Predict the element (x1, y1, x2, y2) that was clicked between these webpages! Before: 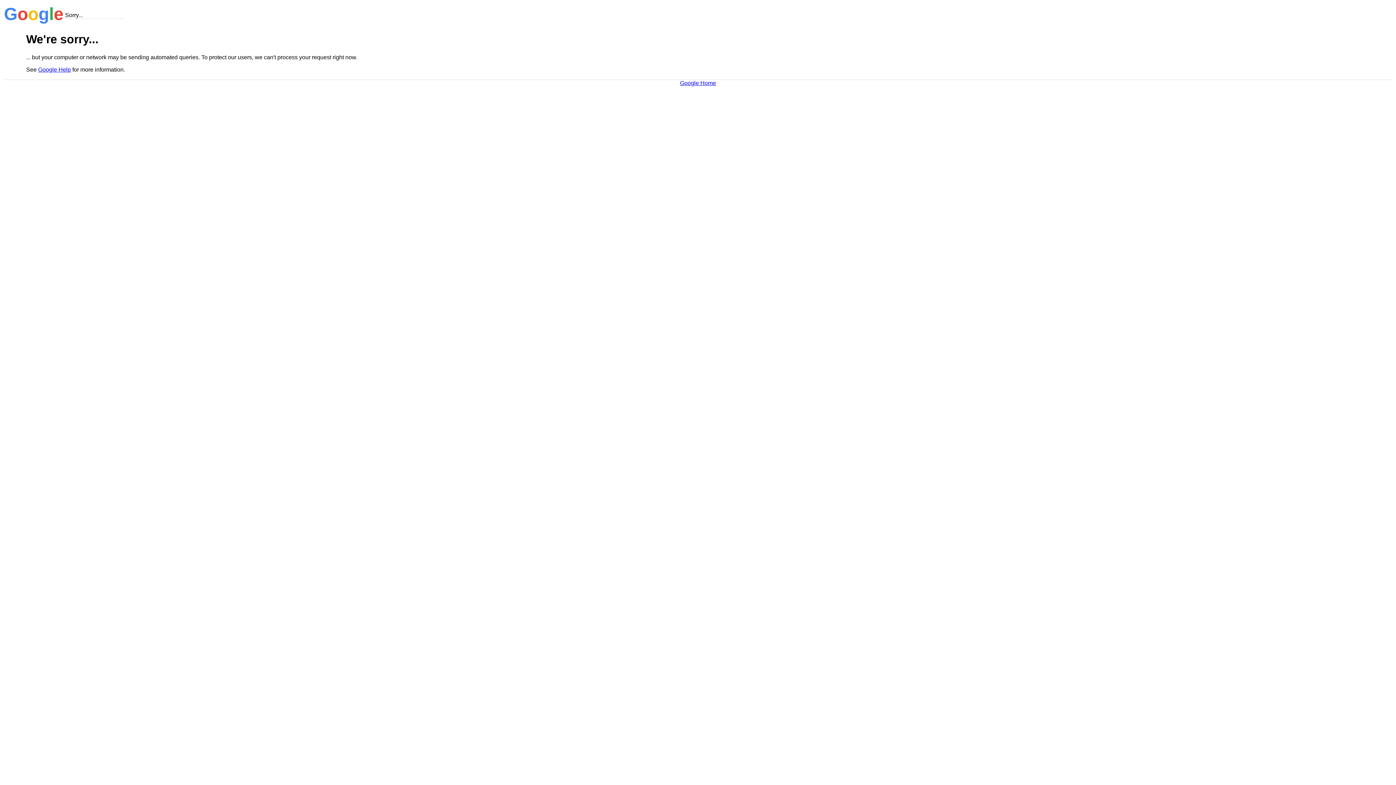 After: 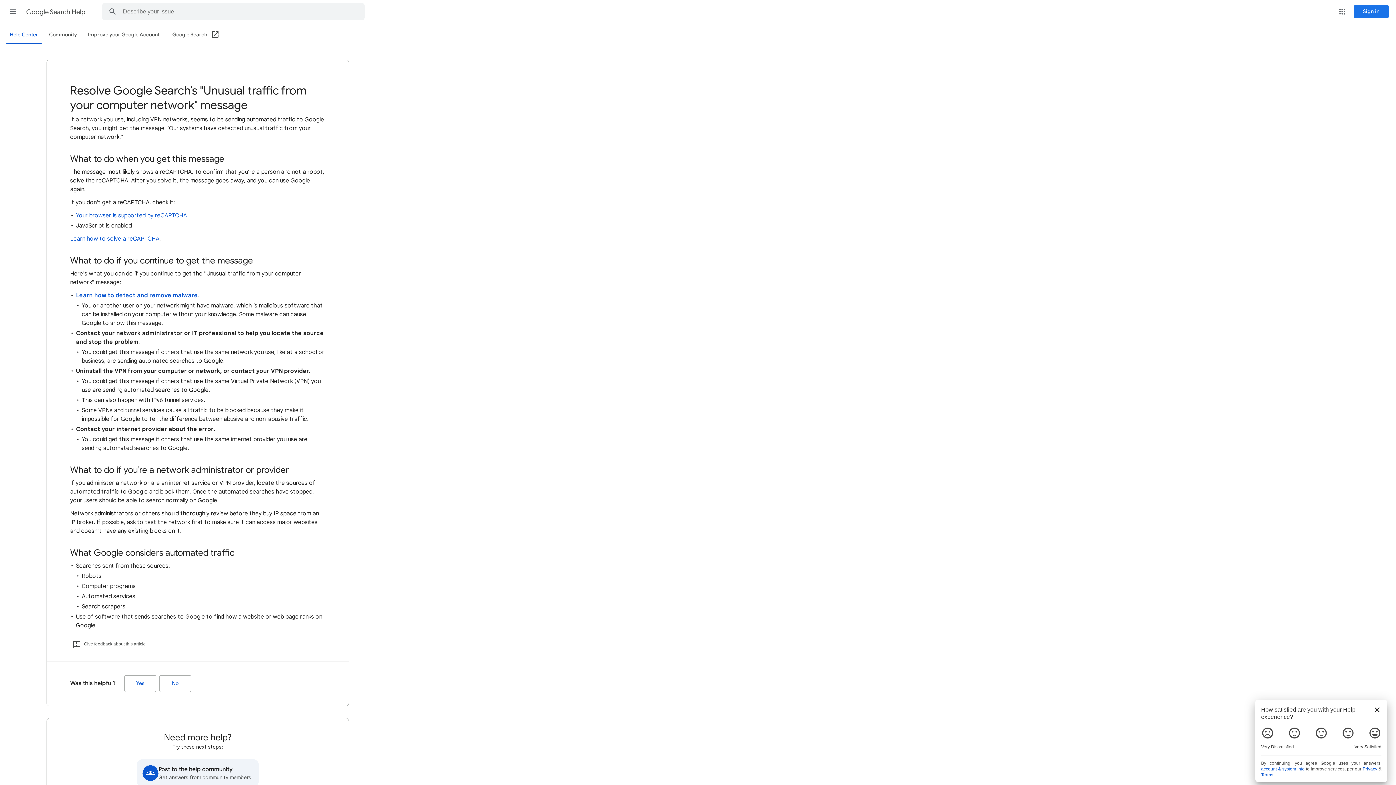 Action: label: Google Help bbox: (38, 66, 70, 72)